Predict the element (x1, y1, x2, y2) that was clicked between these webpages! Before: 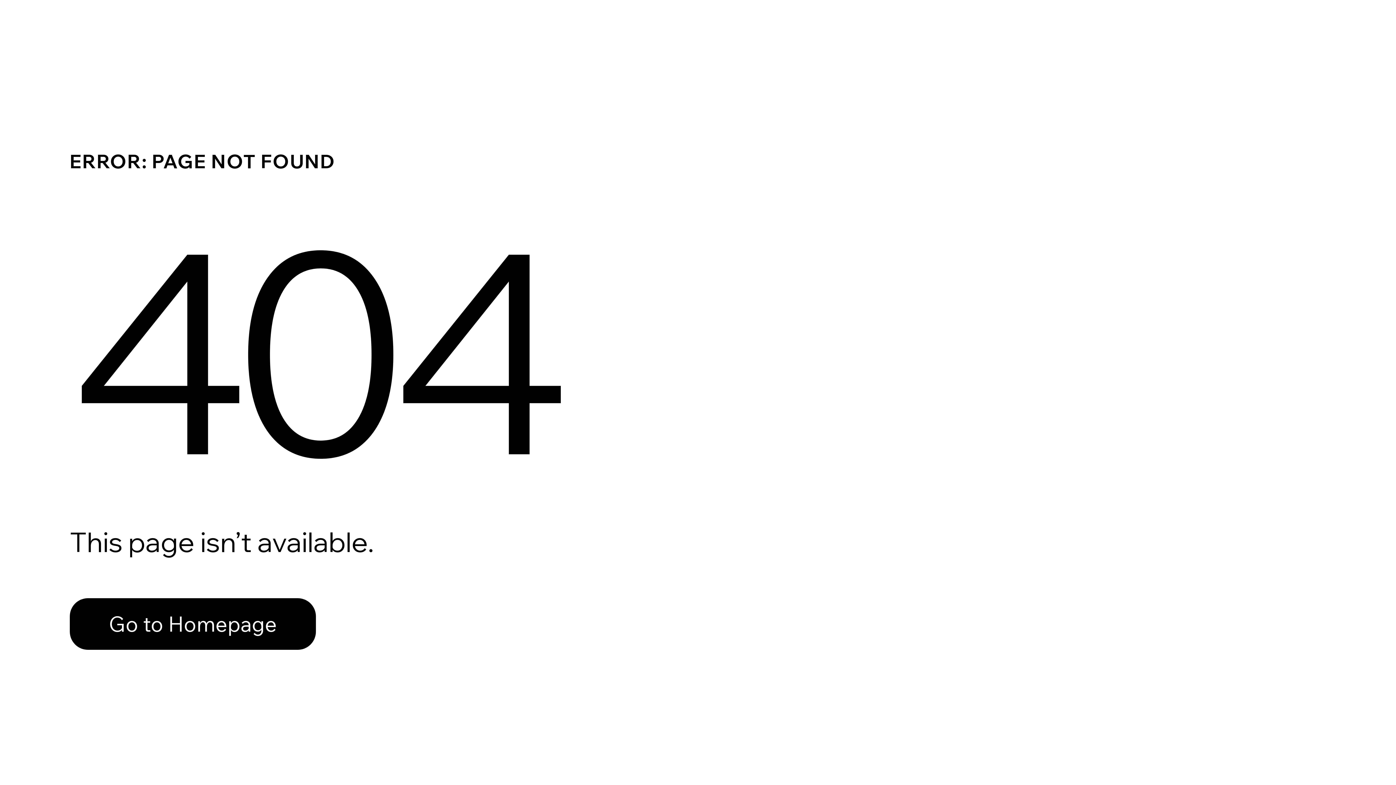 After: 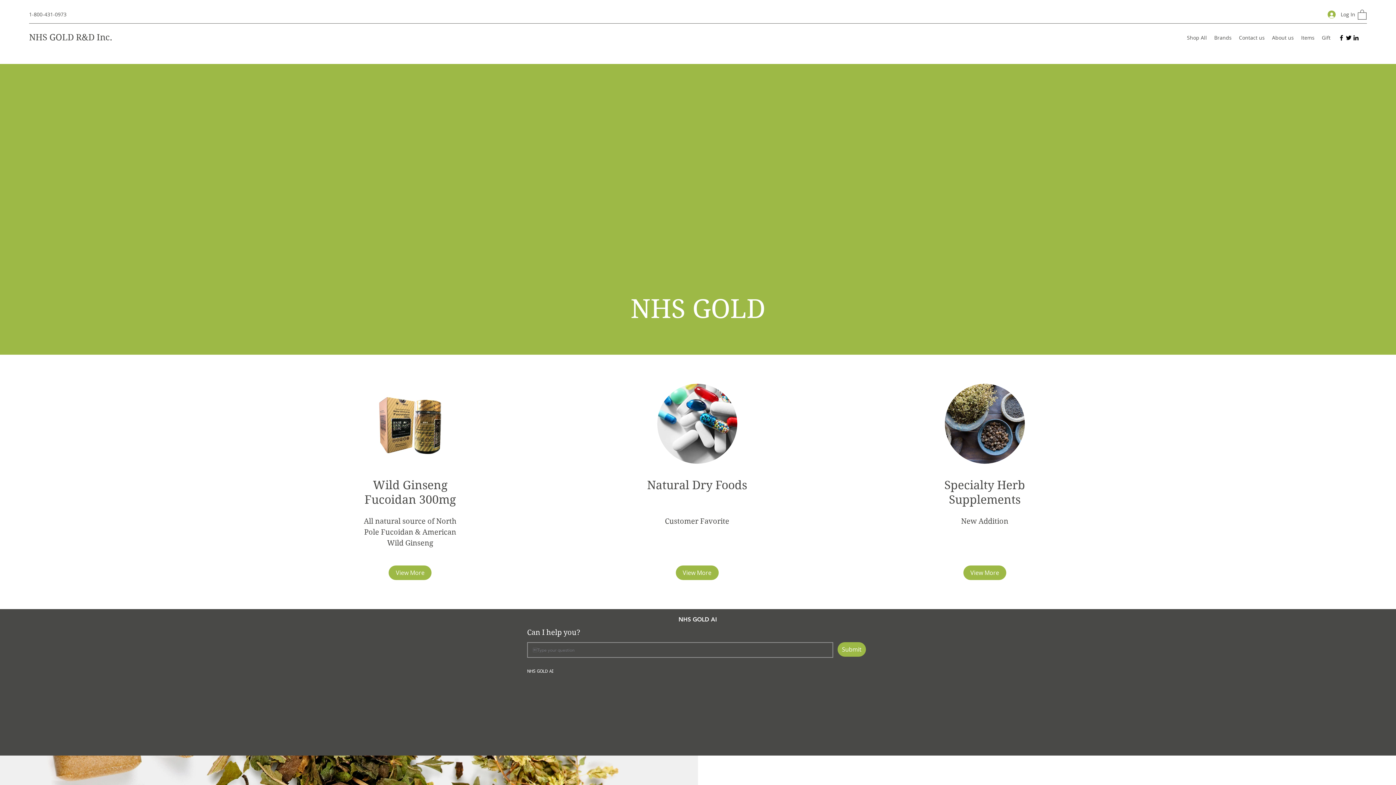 Action: label: Go to Homepage bbox: (69, 582, 768, 659)